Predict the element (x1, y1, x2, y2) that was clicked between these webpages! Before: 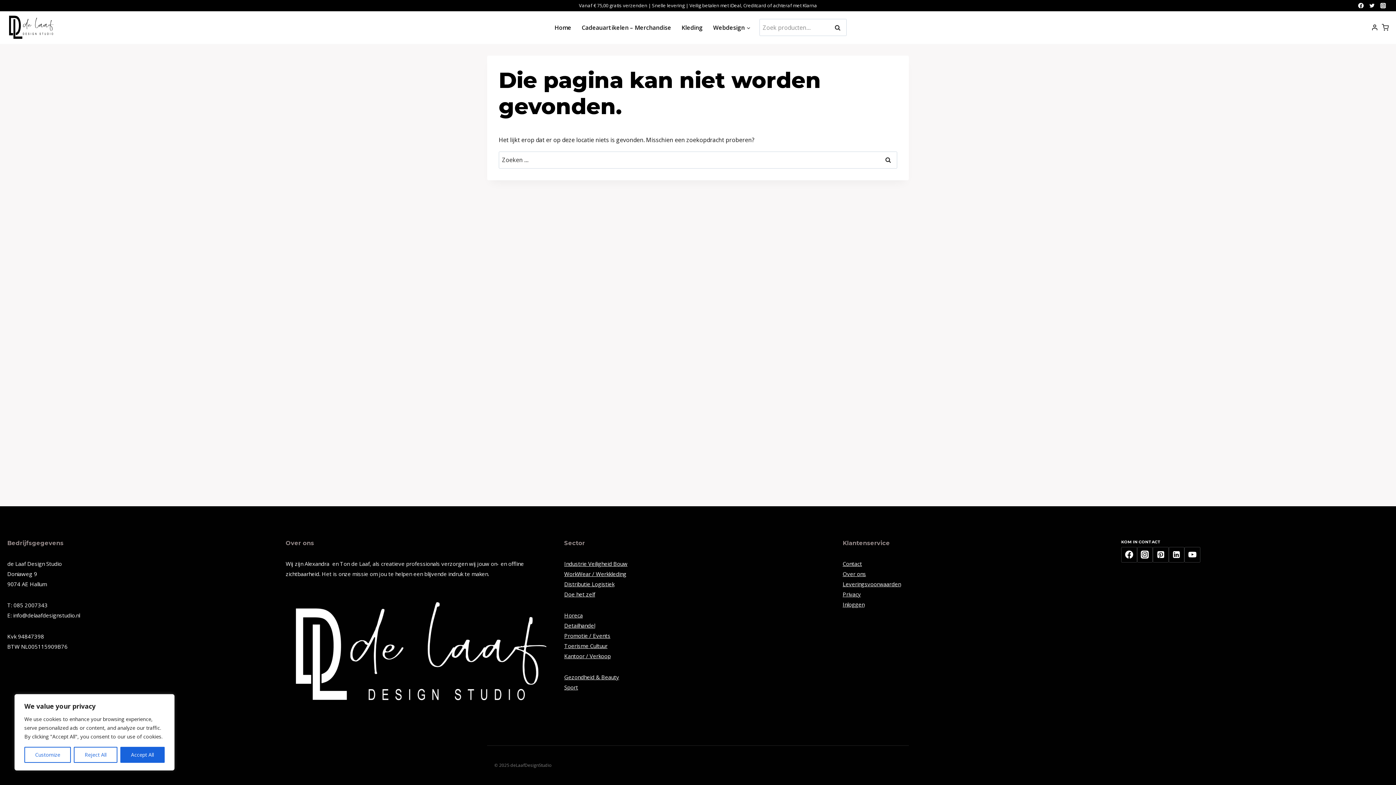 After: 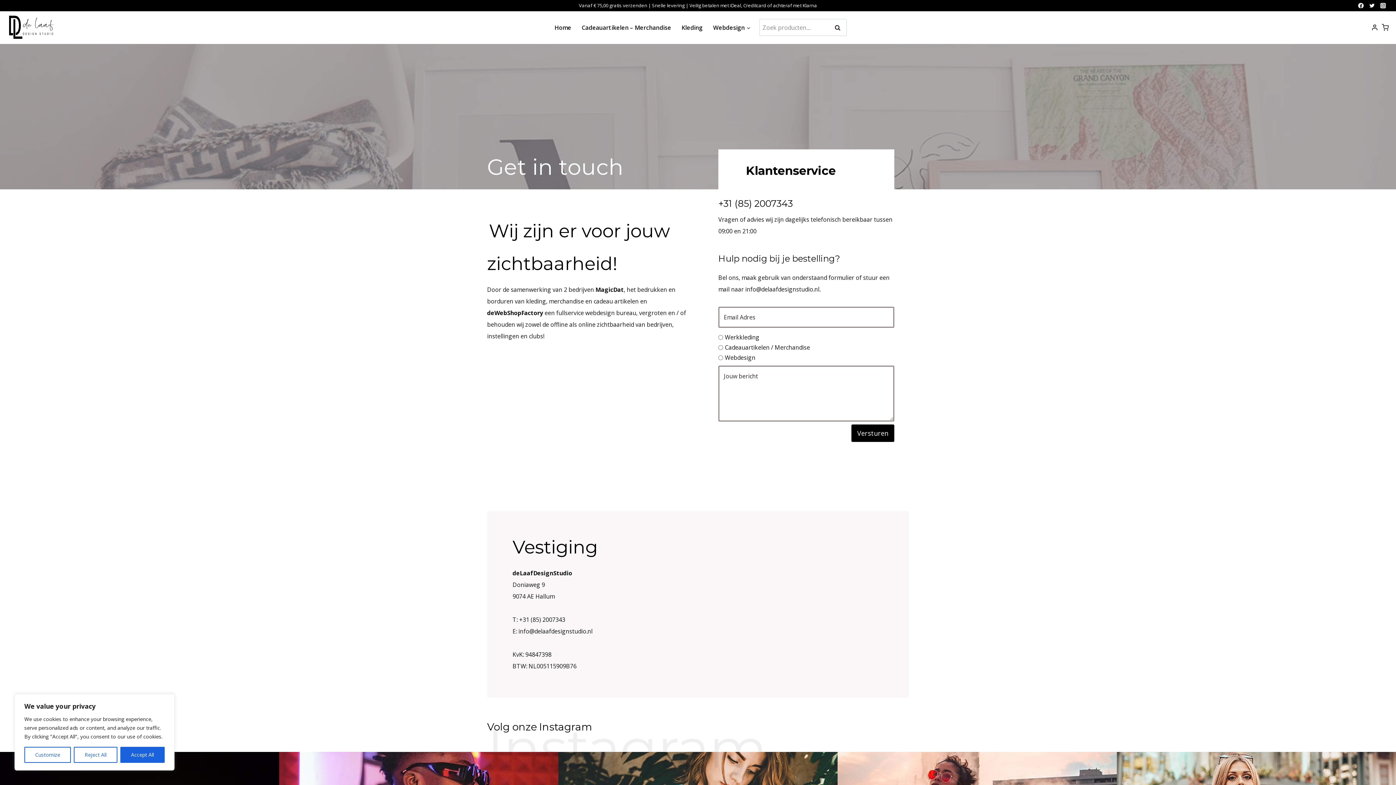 Action: label: Contact bbox: (842, 560, 862, 567)